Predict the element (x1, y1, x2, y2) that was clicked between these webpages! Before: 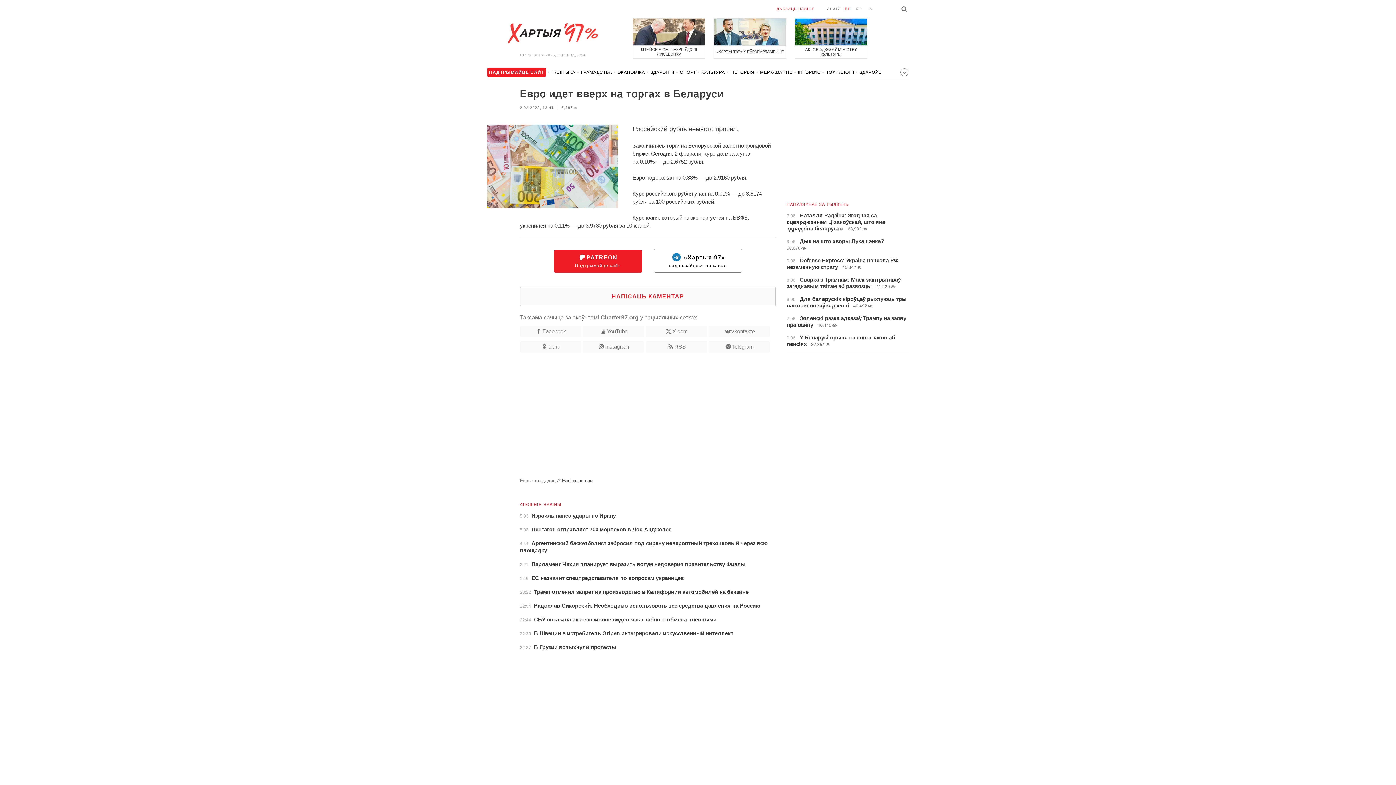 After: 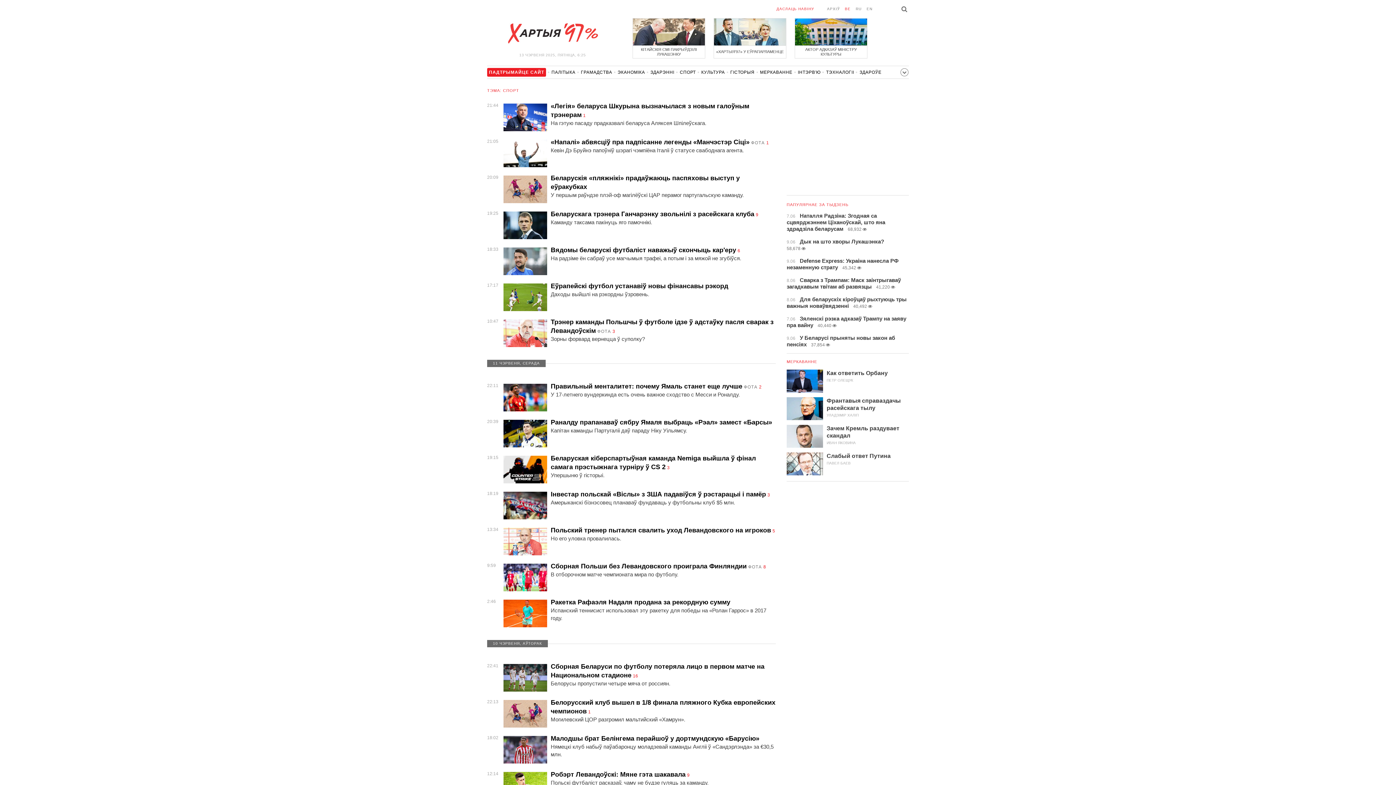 Action: label: СПОРТ bbox: (680, 69, 696, 78)